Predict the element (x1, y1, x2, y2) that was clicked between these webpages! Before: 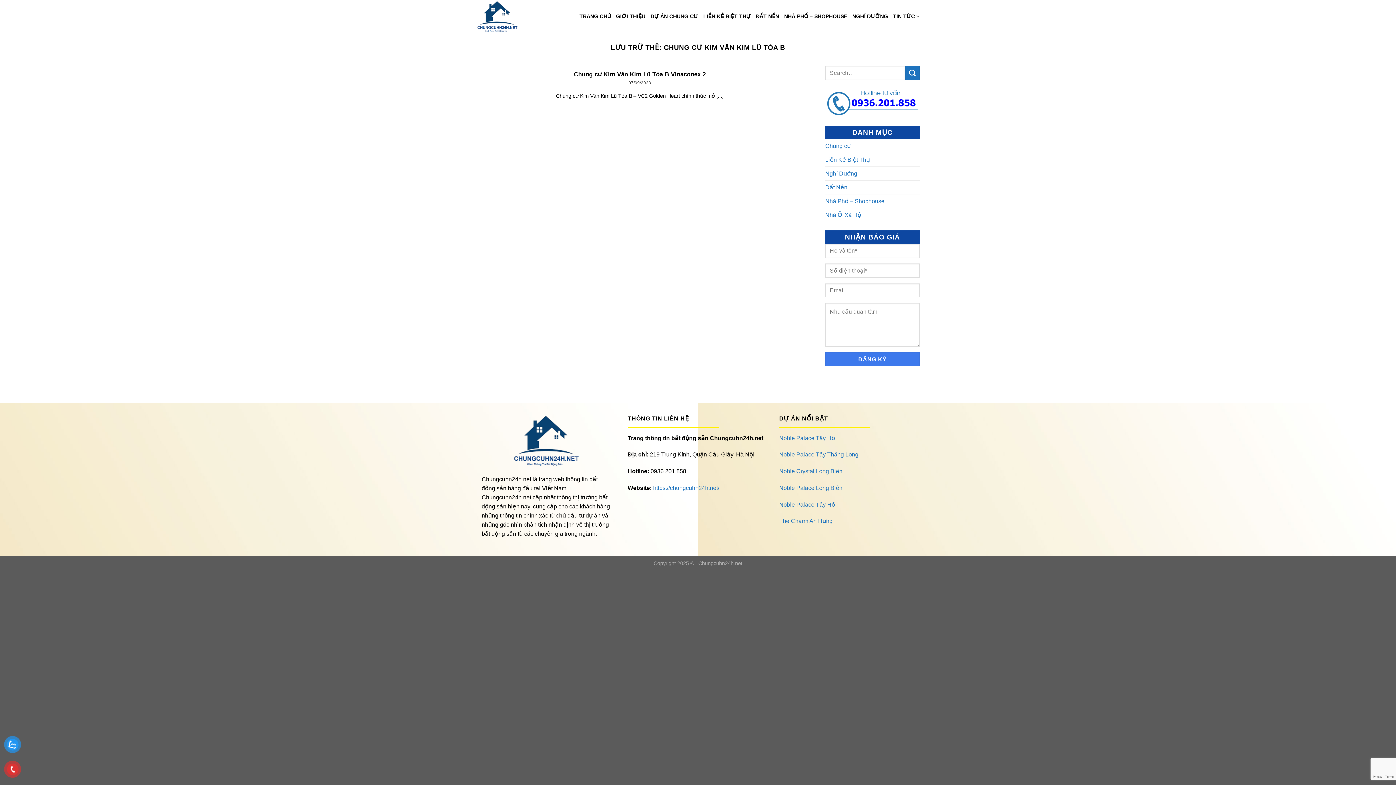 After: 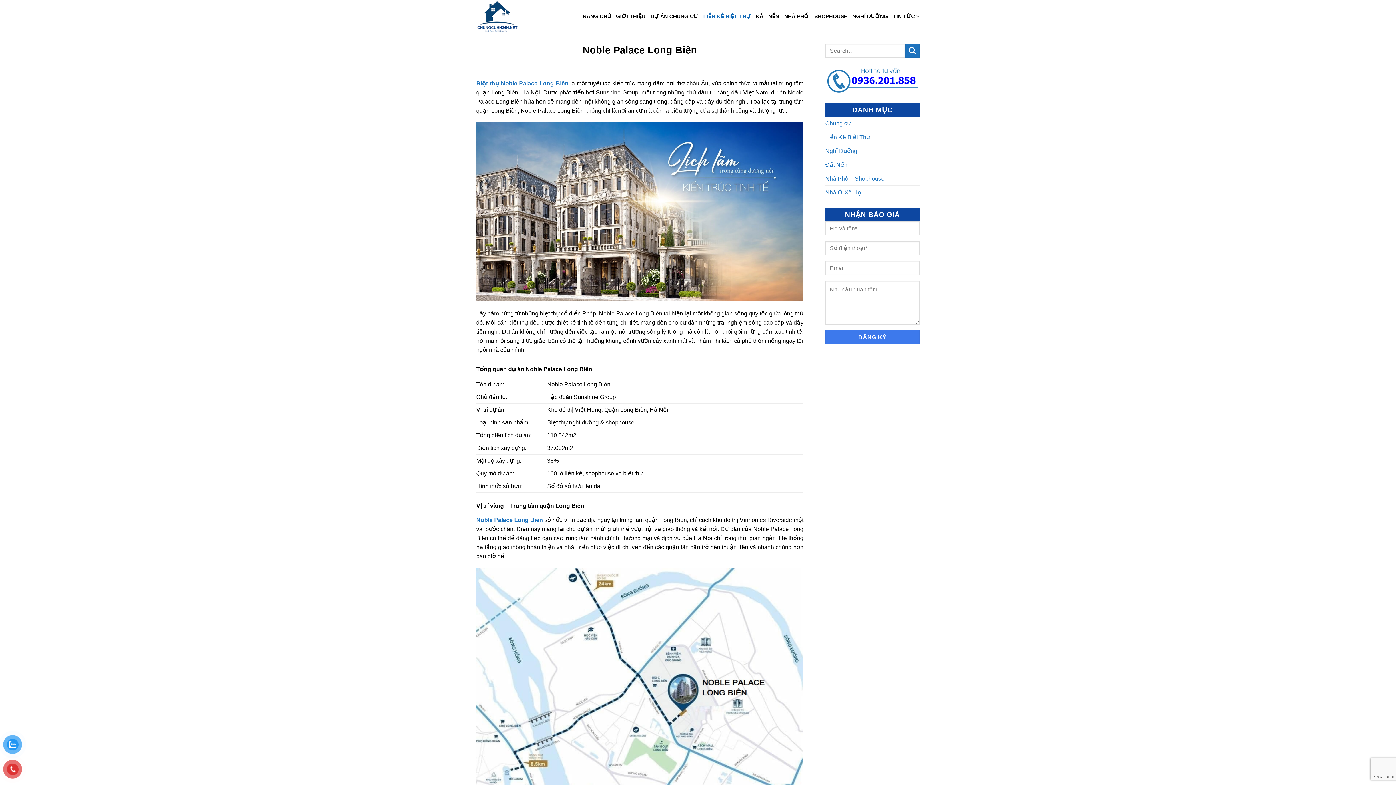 Action: label: Noble Palace Long Biên bbox: (779, 485, 842, 491)